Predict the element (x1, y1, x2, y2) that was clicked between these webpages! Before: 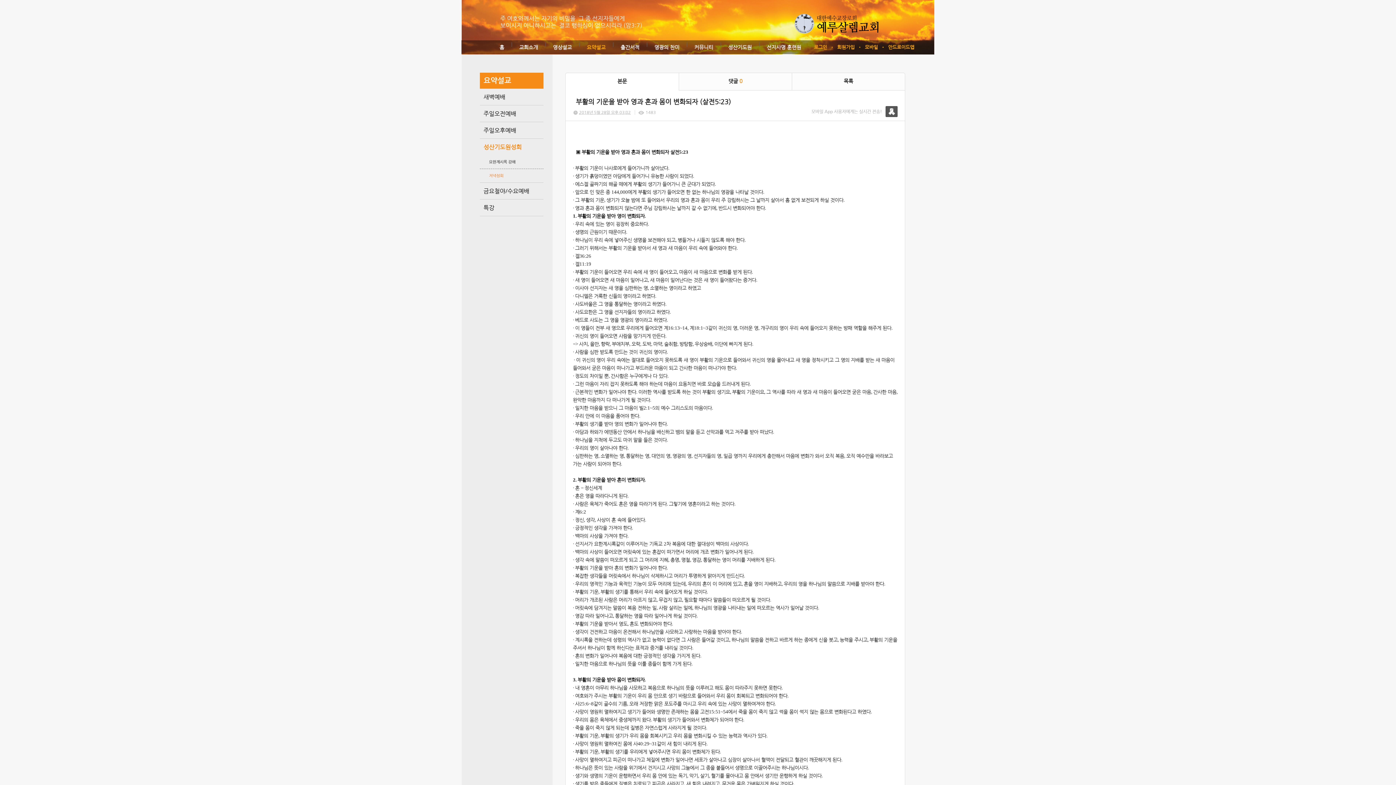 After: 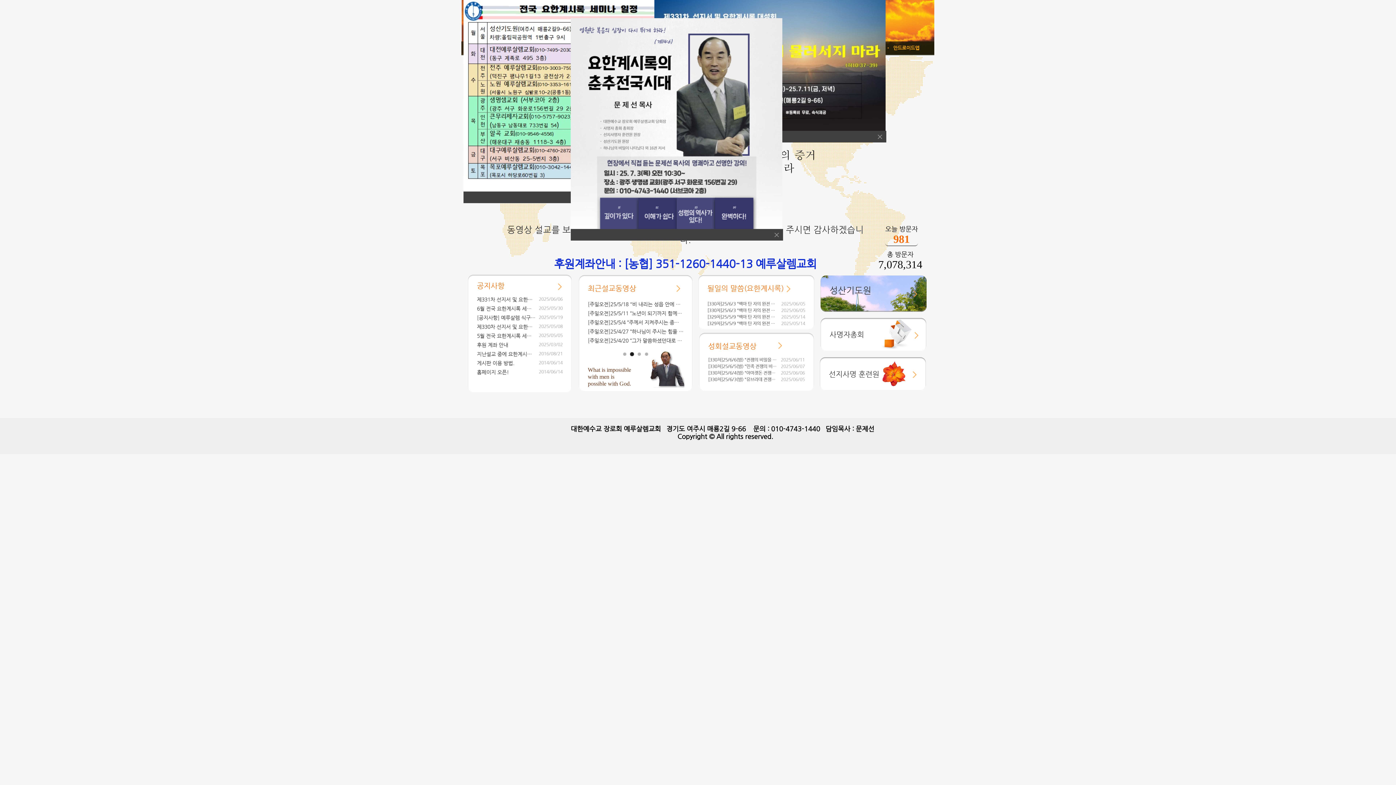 Action: label: 홈 bbox: (499, 40, 504, 55)